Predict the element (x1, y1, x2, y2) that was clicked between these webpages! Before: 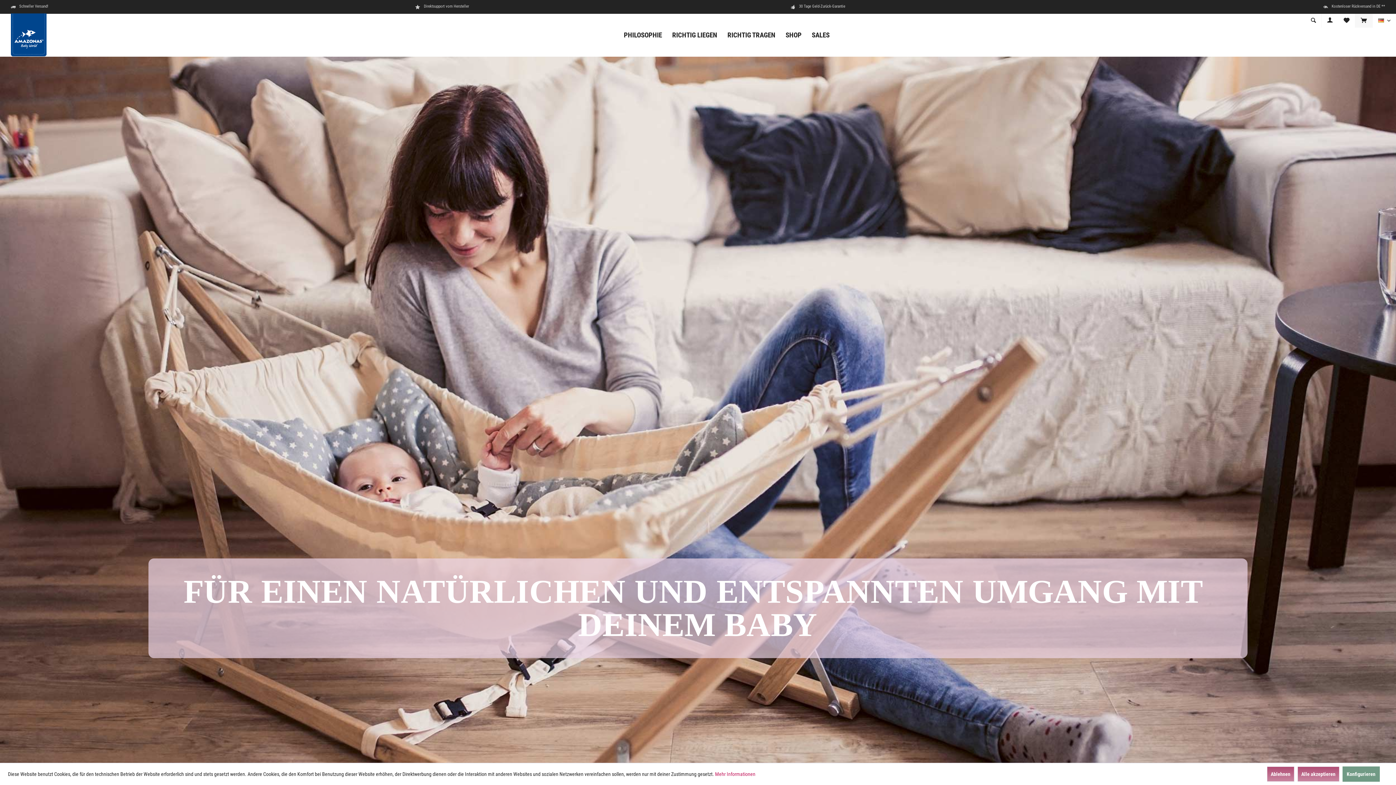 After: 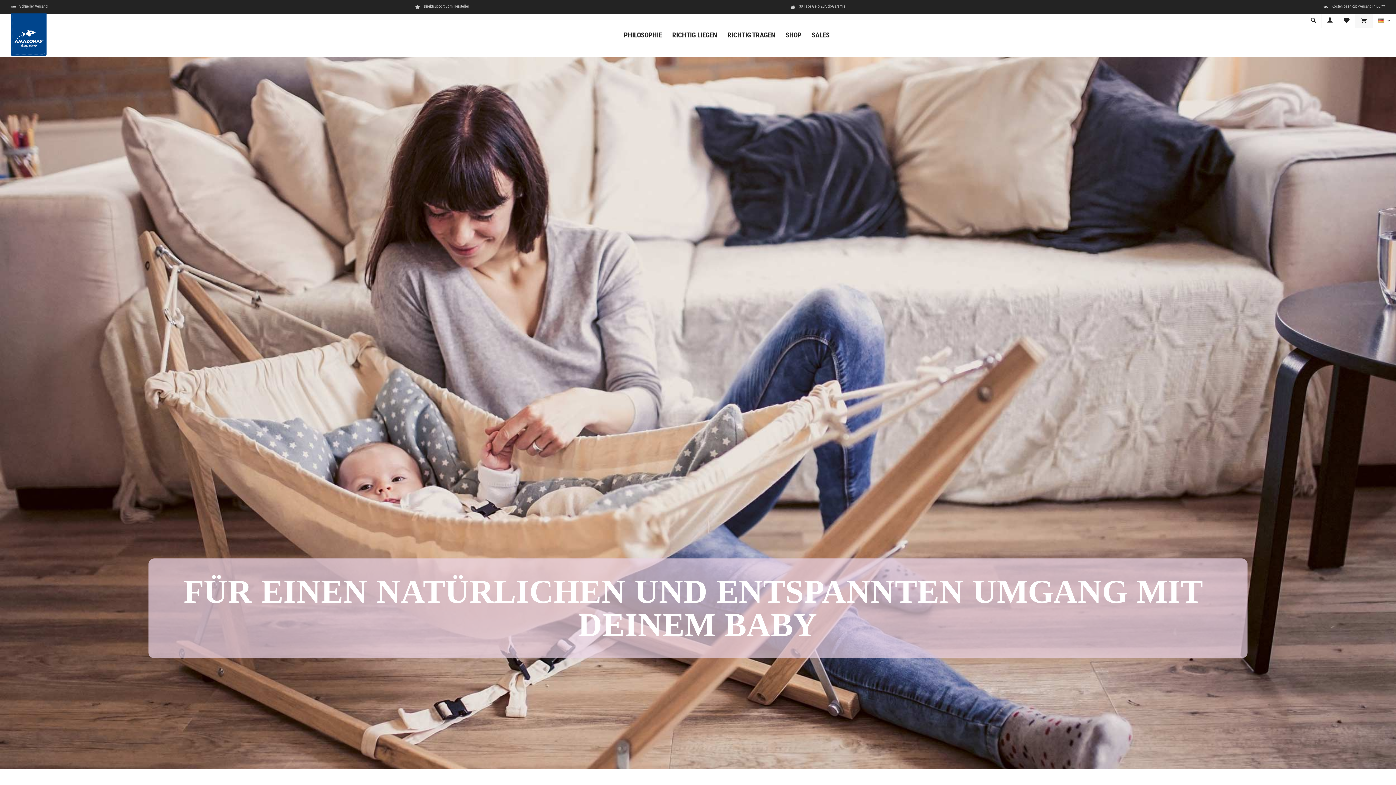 Action: label: Alle akzeptieren bbox: (1297, 766, 1339, 782)